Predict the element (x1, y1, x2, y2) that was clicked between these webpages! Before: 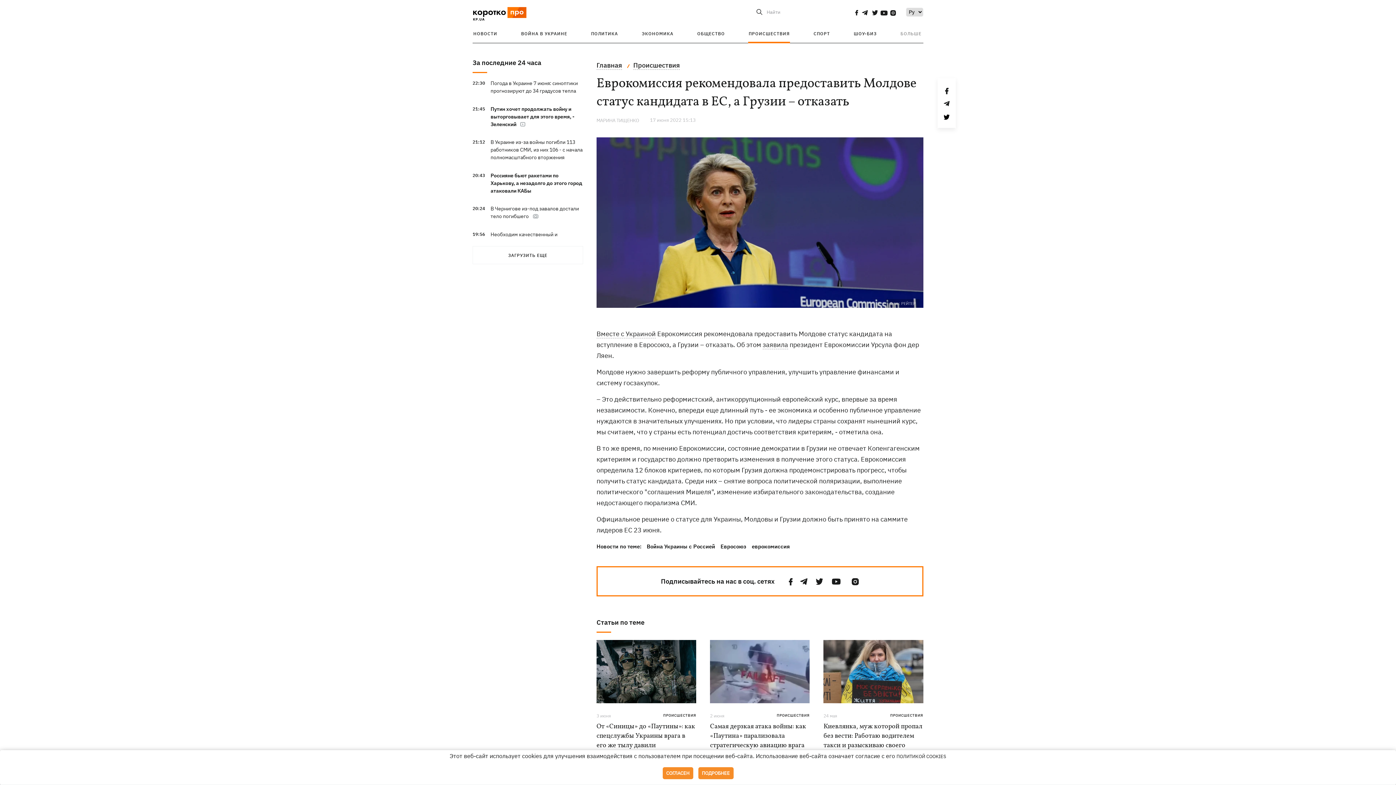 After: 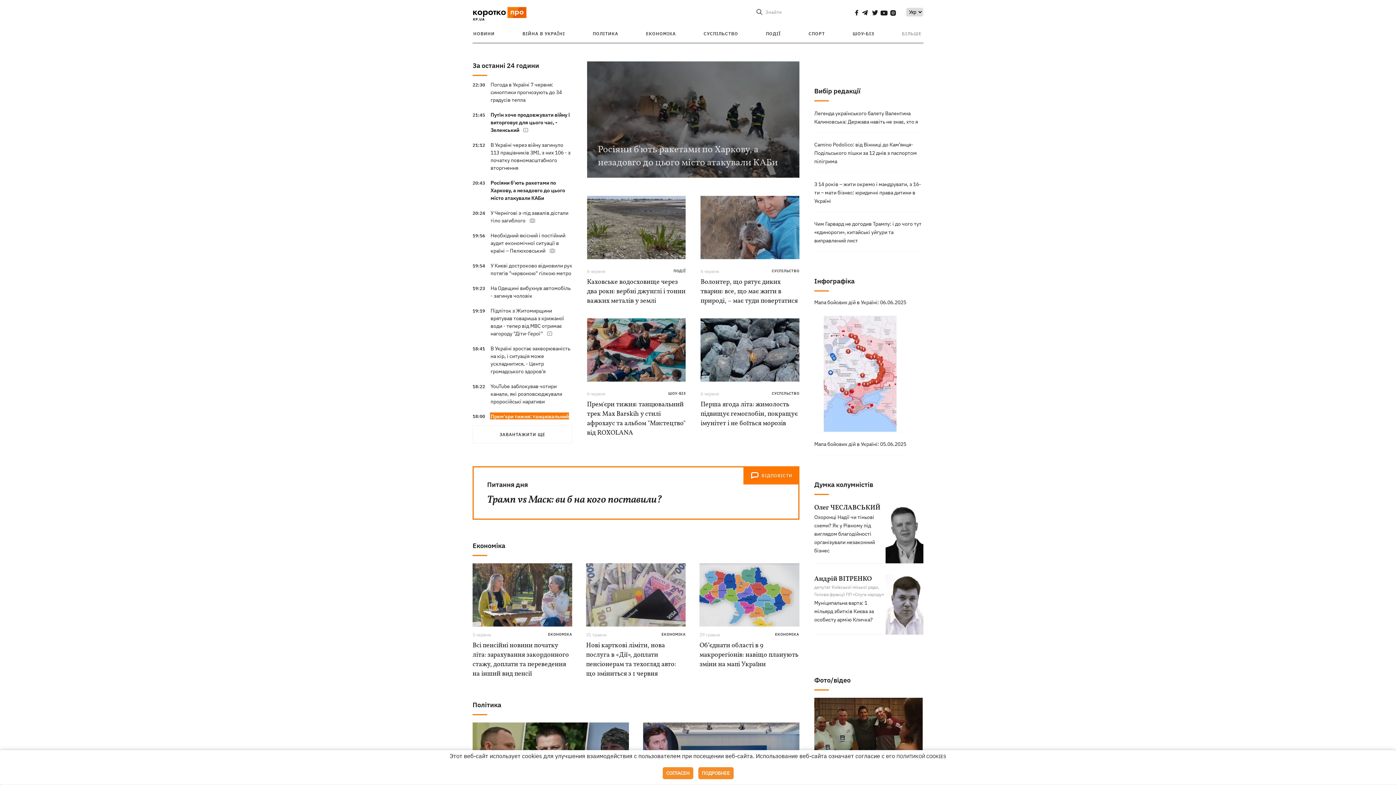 Action: bbox: (596, 61, 622, 69) label: Главная